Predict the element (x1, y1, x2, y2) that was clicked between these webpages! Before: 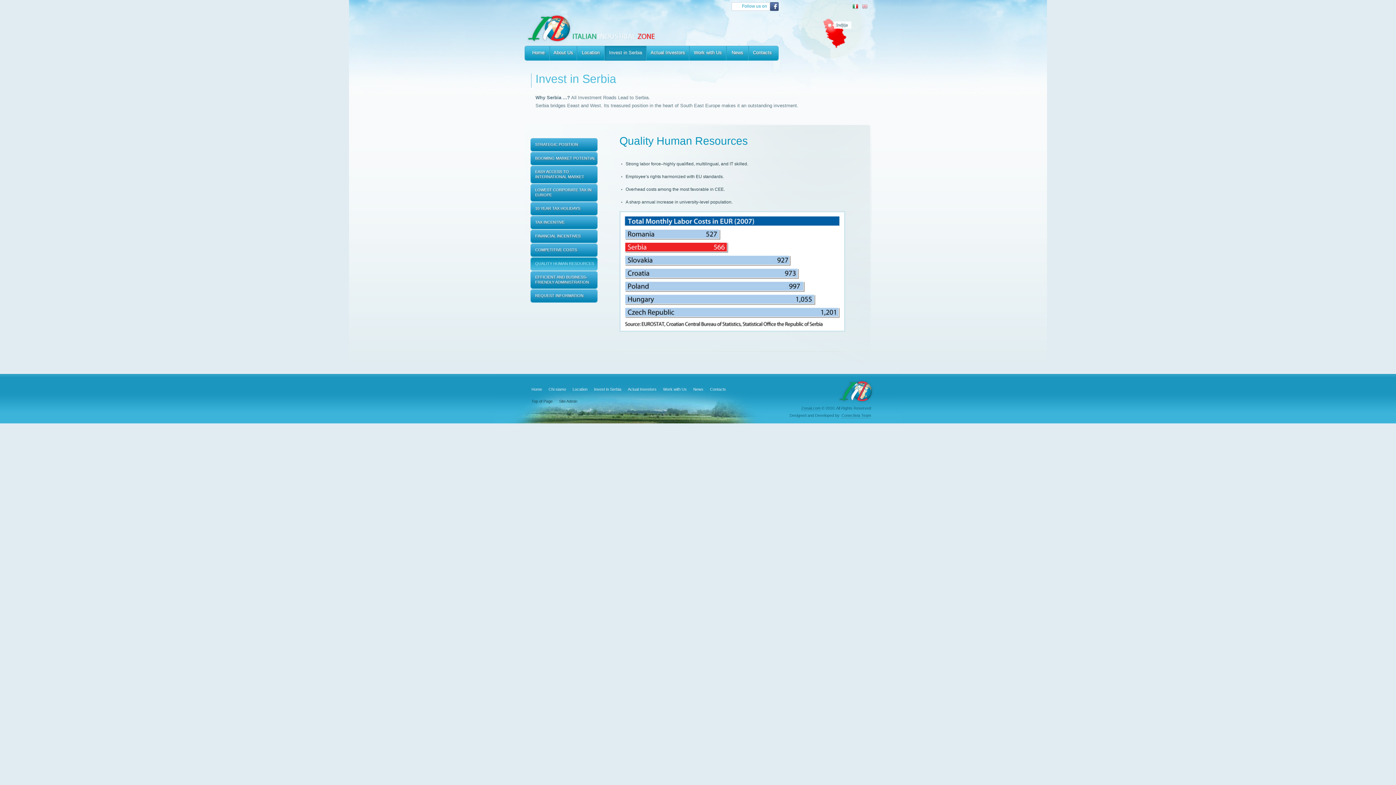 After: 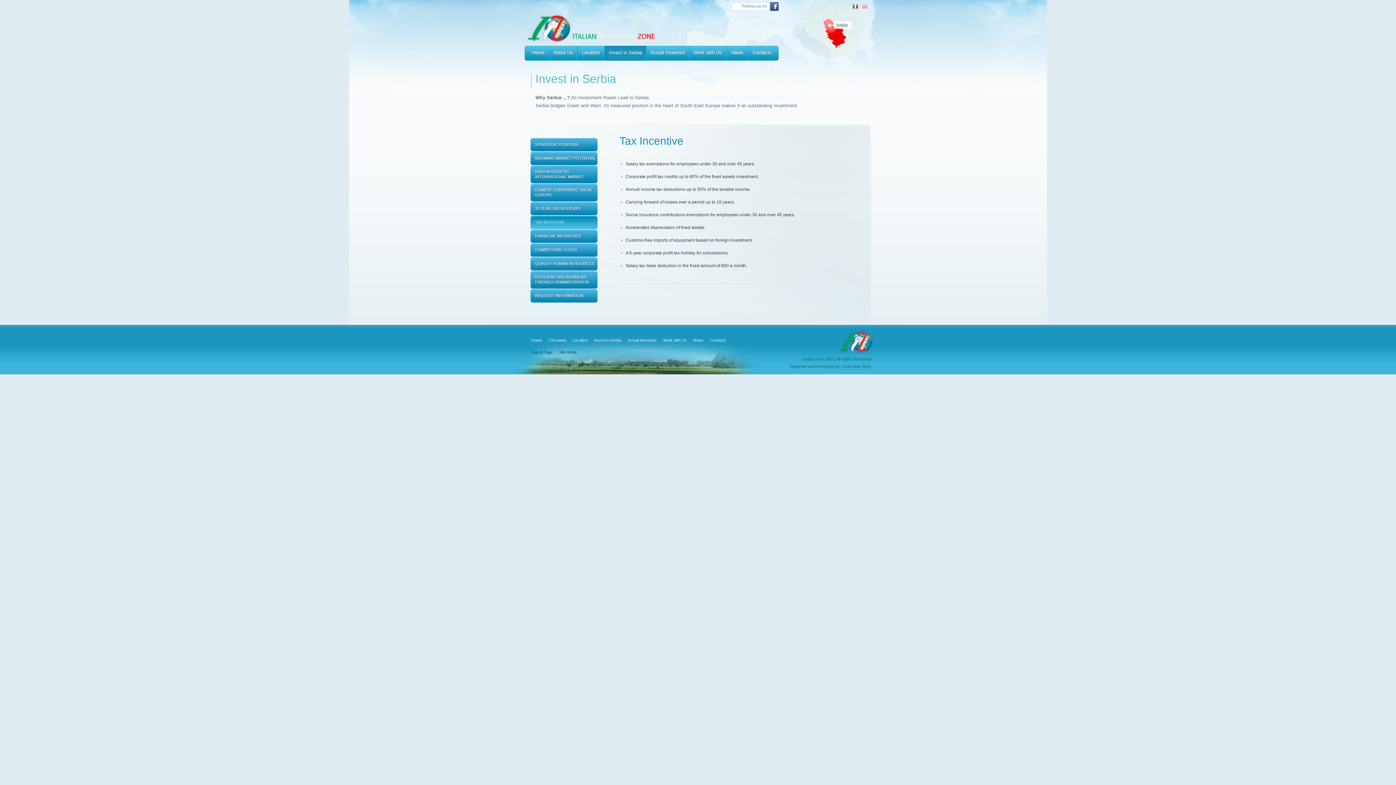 Action: bbox: (530, 216, 597, 229) label: TAX INCENTIVE